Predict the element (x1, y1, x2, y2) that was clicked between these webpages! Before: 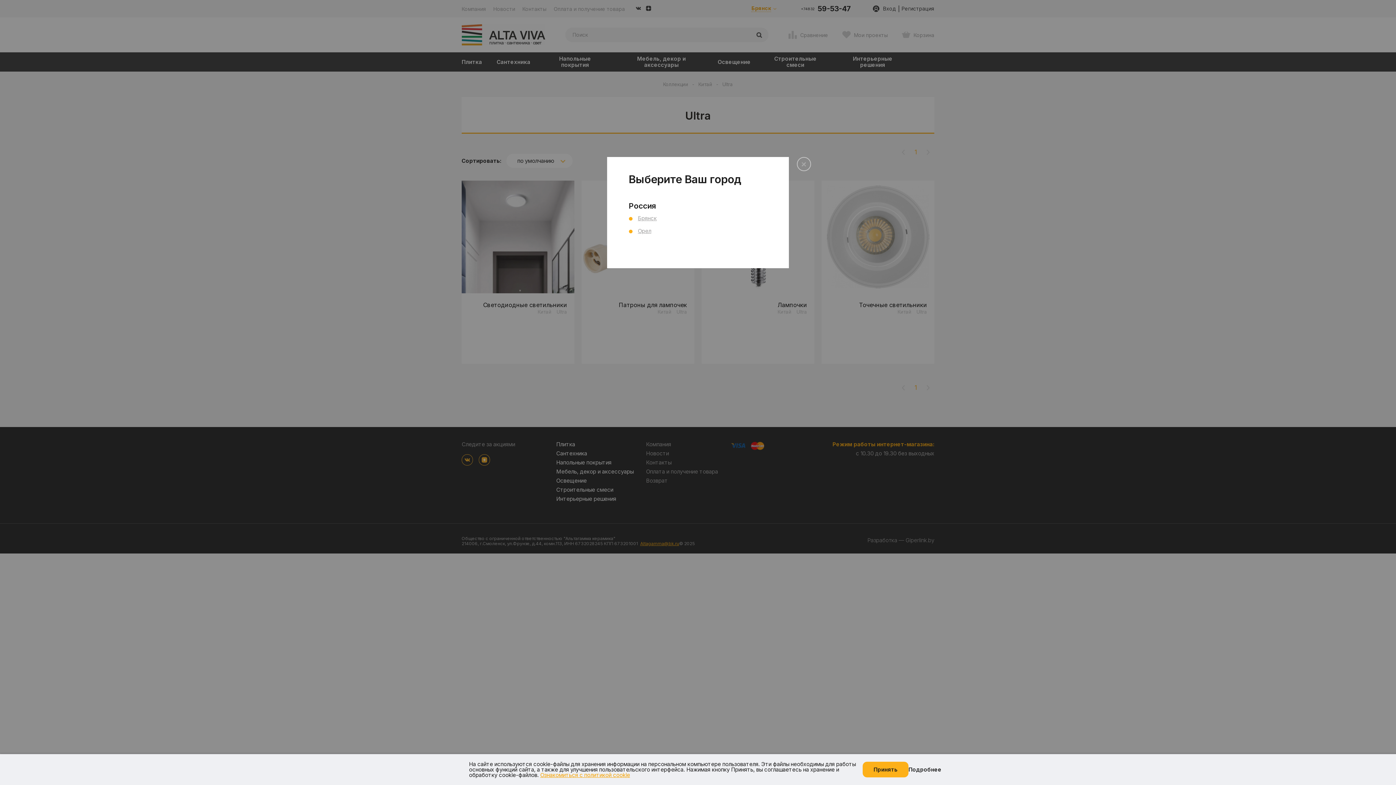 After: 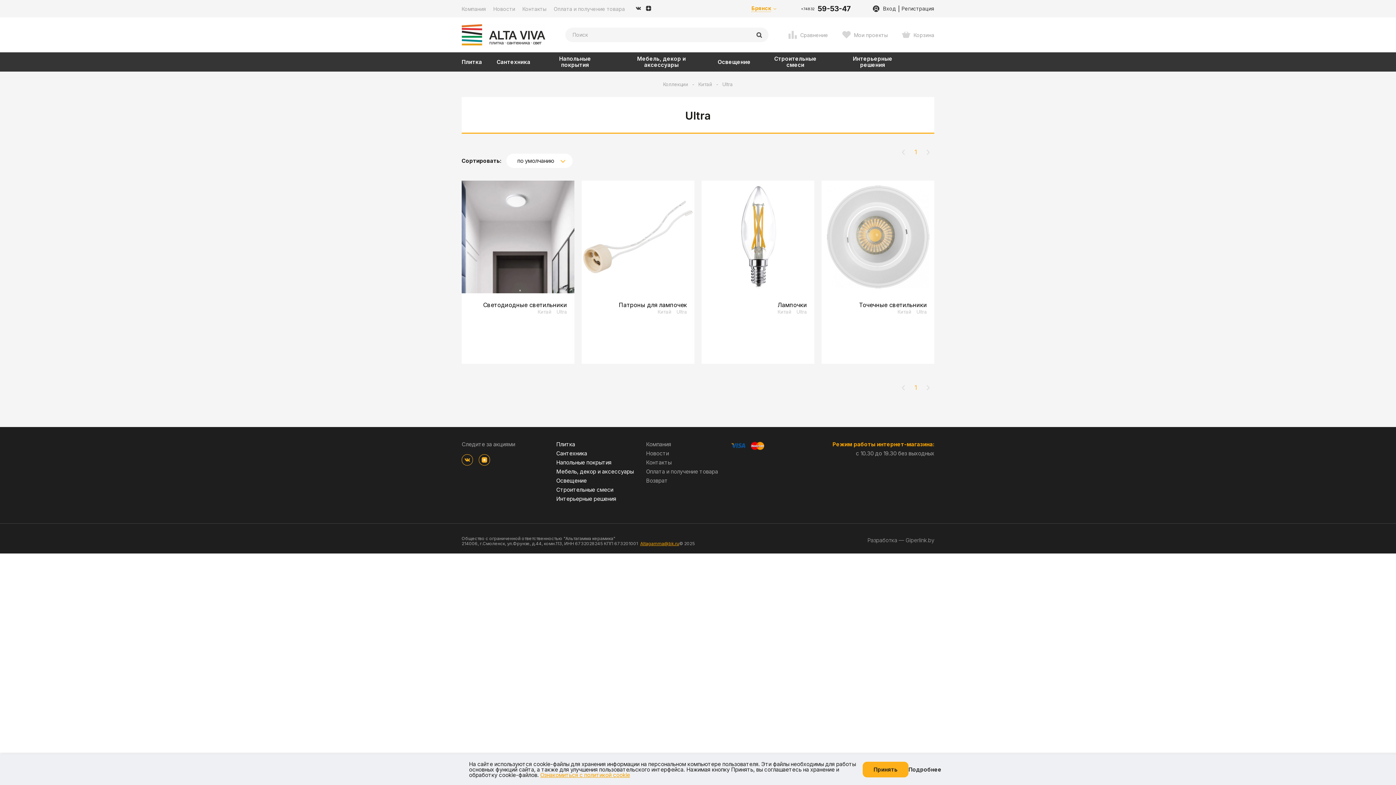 Action: label: Брянск bbox: (638, 214, 656, 221)